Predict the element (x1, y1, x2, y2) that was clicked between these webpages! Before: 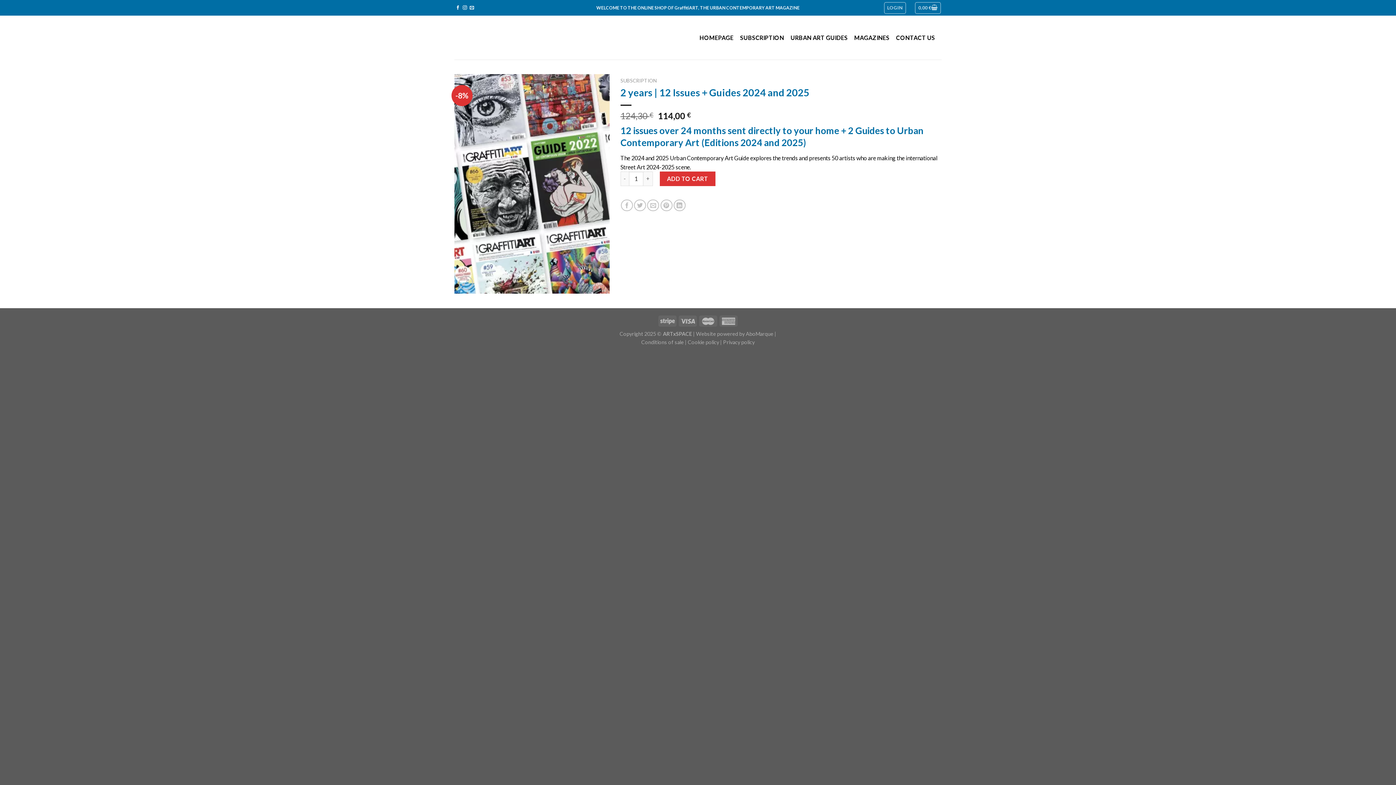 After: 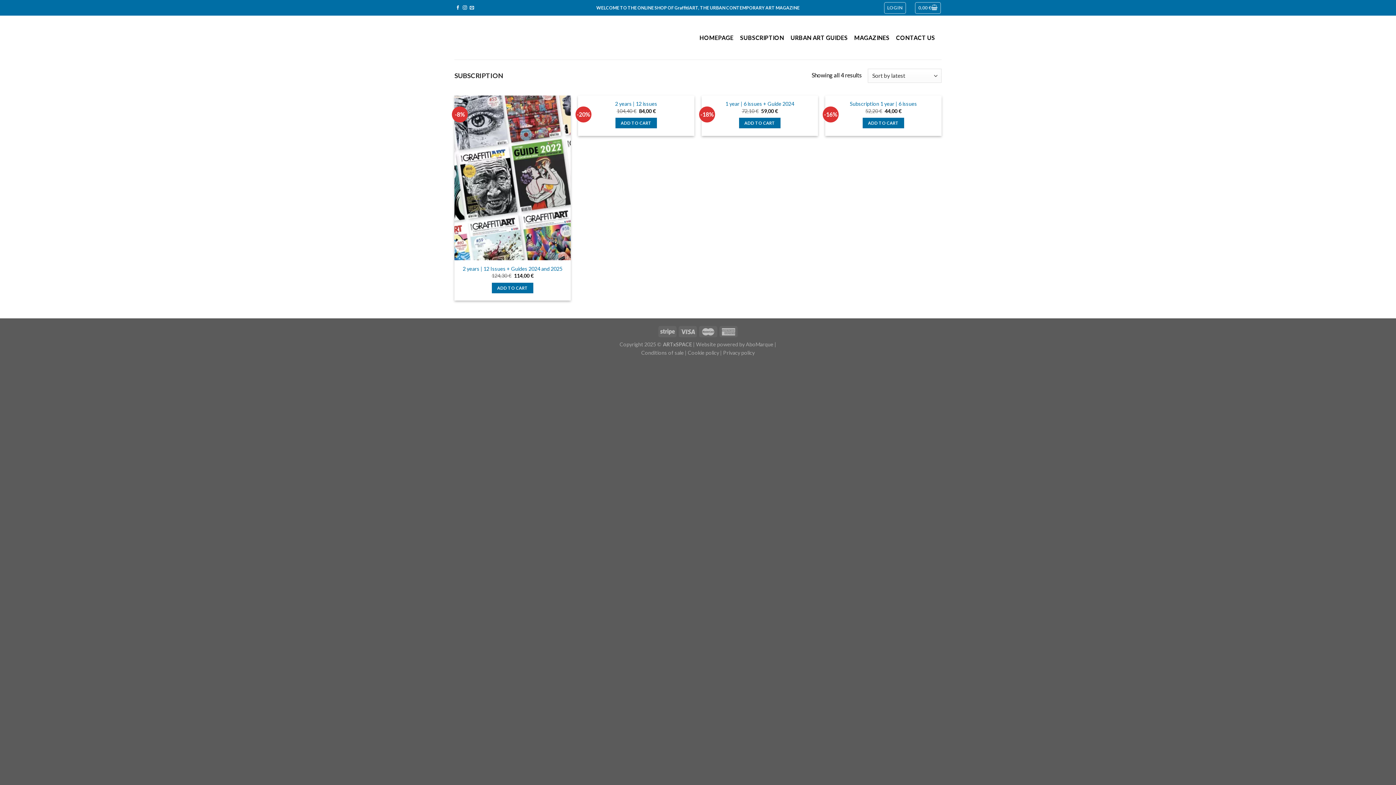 Action: label: SUBSCRIPTION bbox: (620, 77, 656, 83)